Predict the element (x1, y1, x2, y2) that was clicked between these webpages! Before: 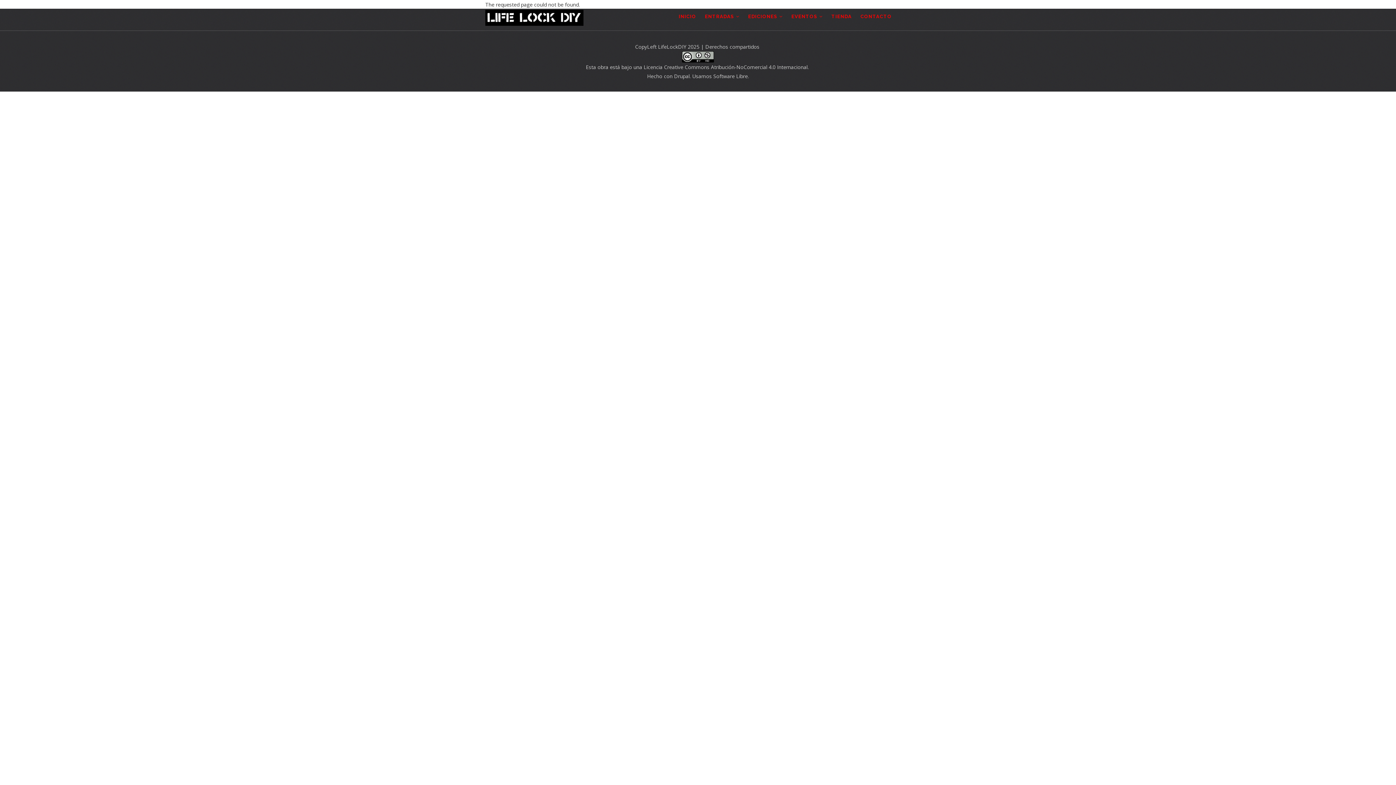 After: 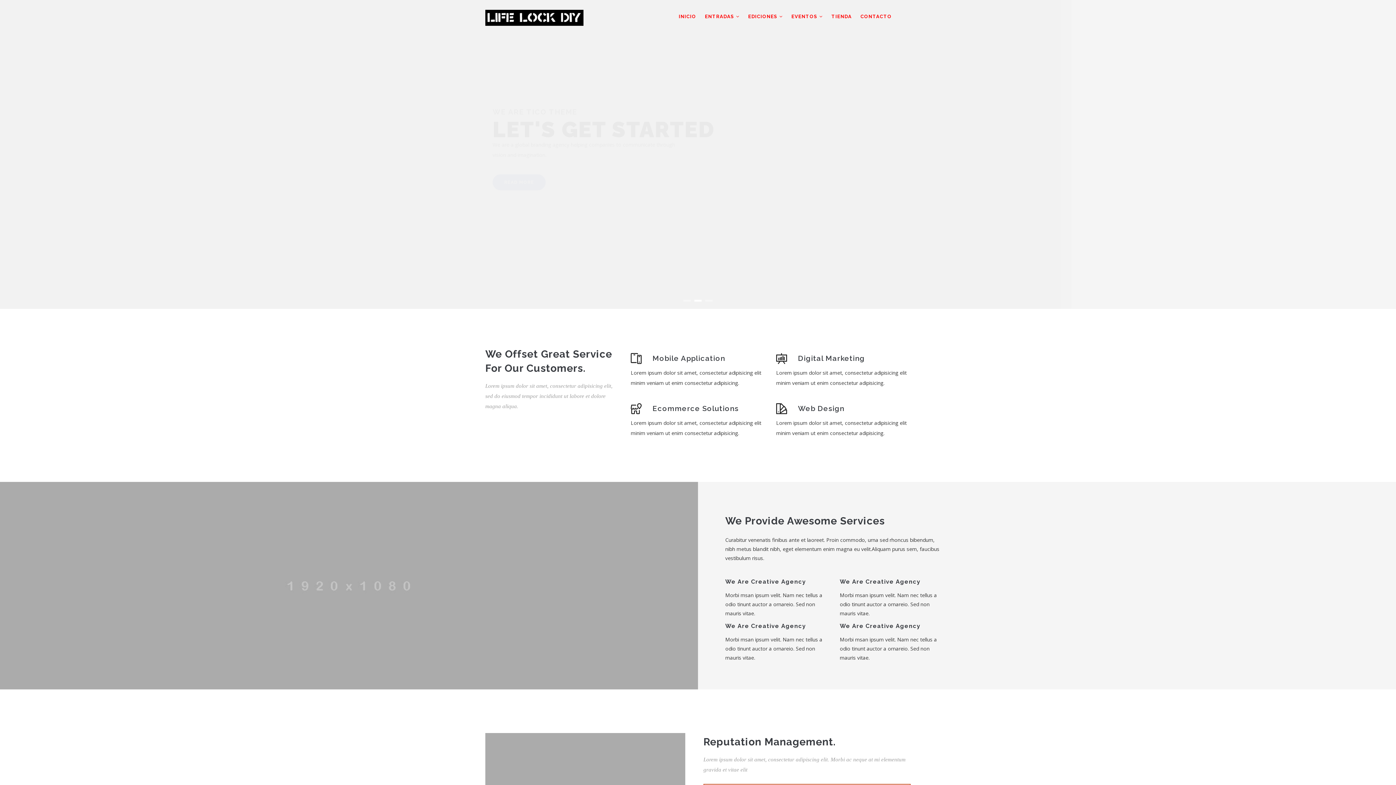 Action: bbox: (827, 0, 856, 32) label: TIENDA